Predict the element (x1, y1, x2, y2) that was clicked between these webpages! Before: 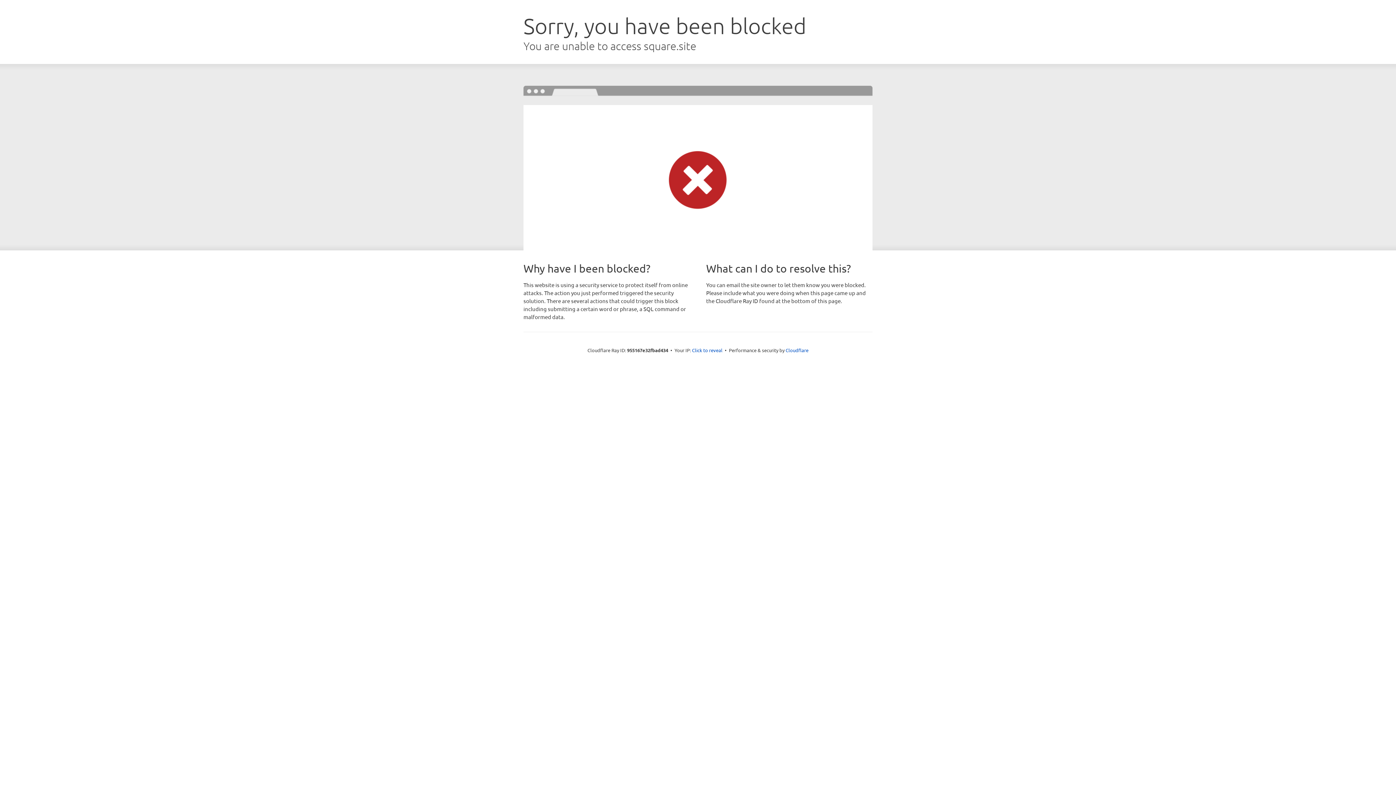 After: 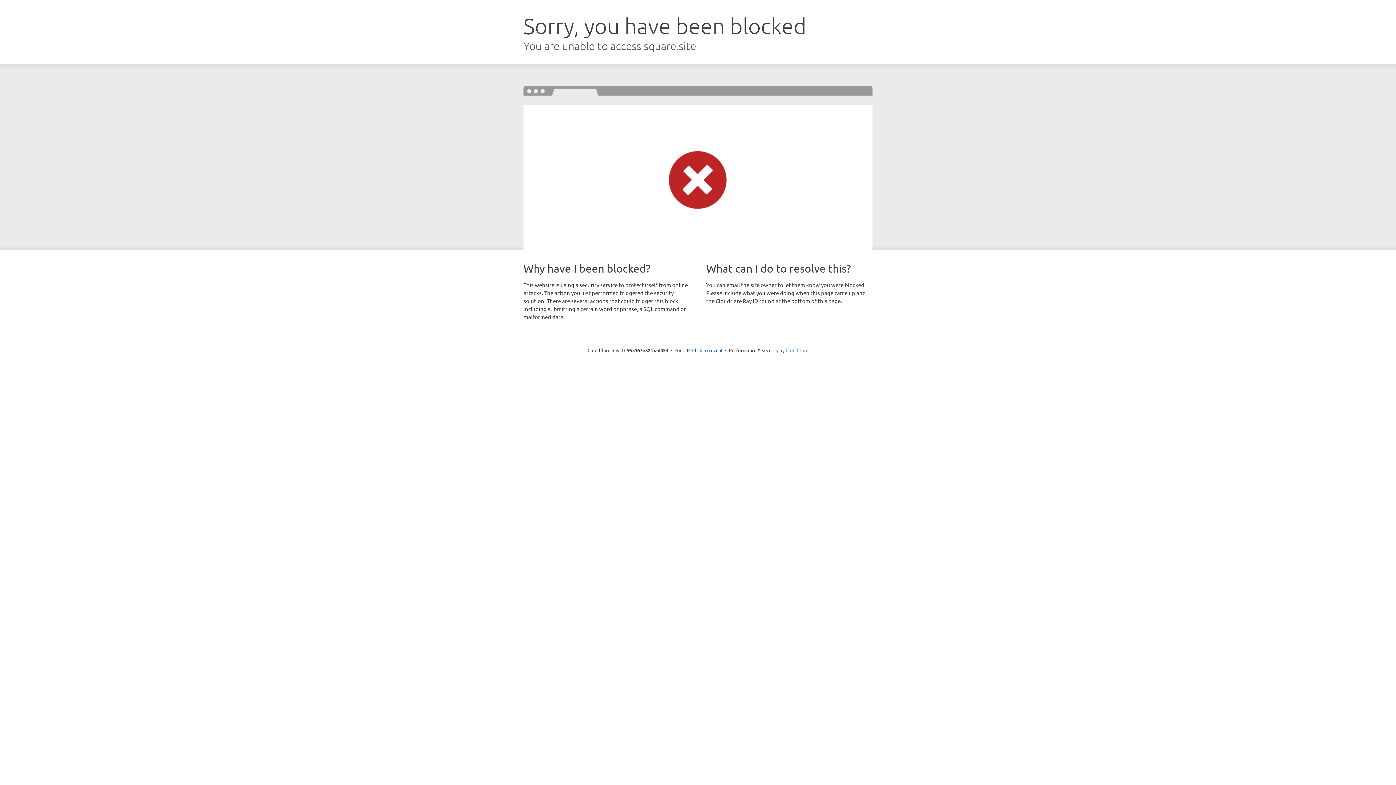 Action: bbox: (785, 347, 808, 353) label: Cloudflare